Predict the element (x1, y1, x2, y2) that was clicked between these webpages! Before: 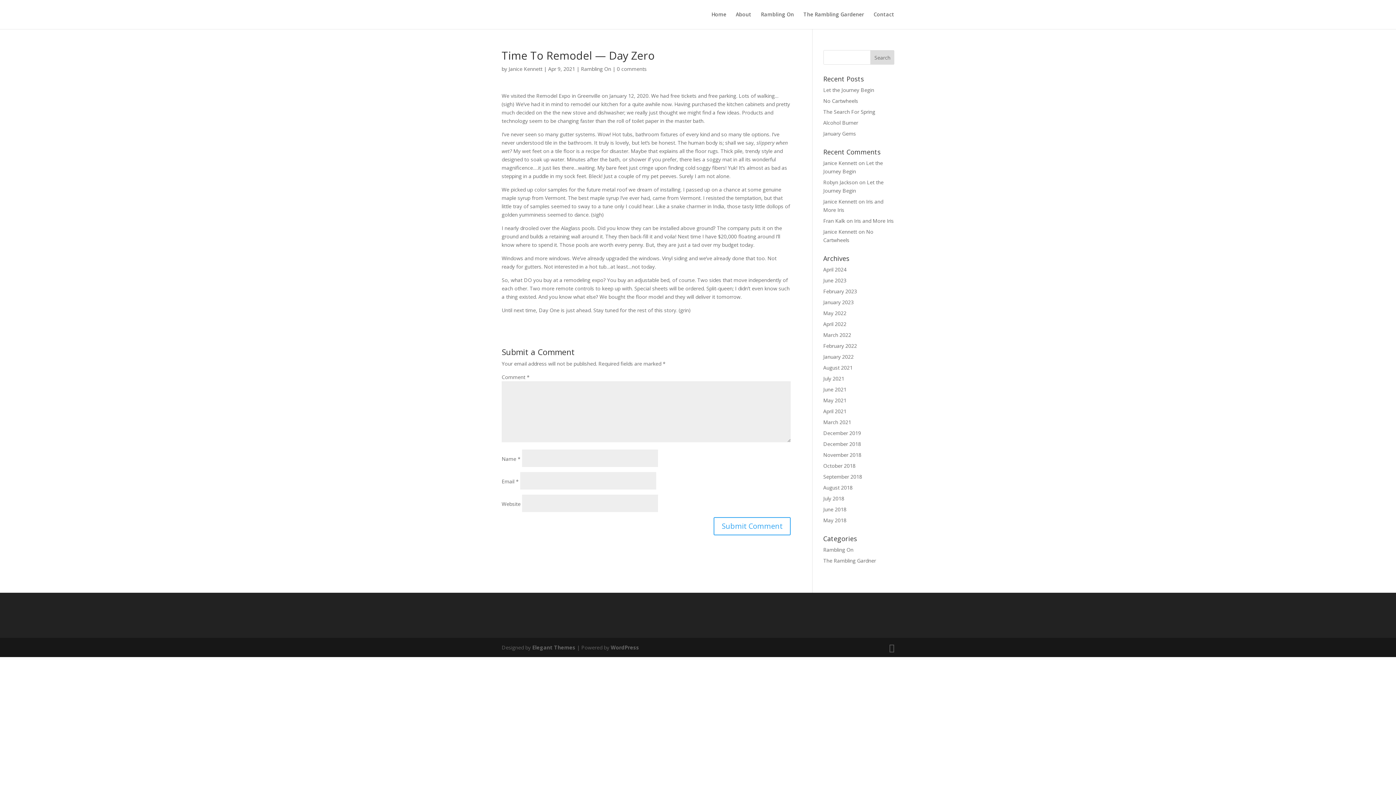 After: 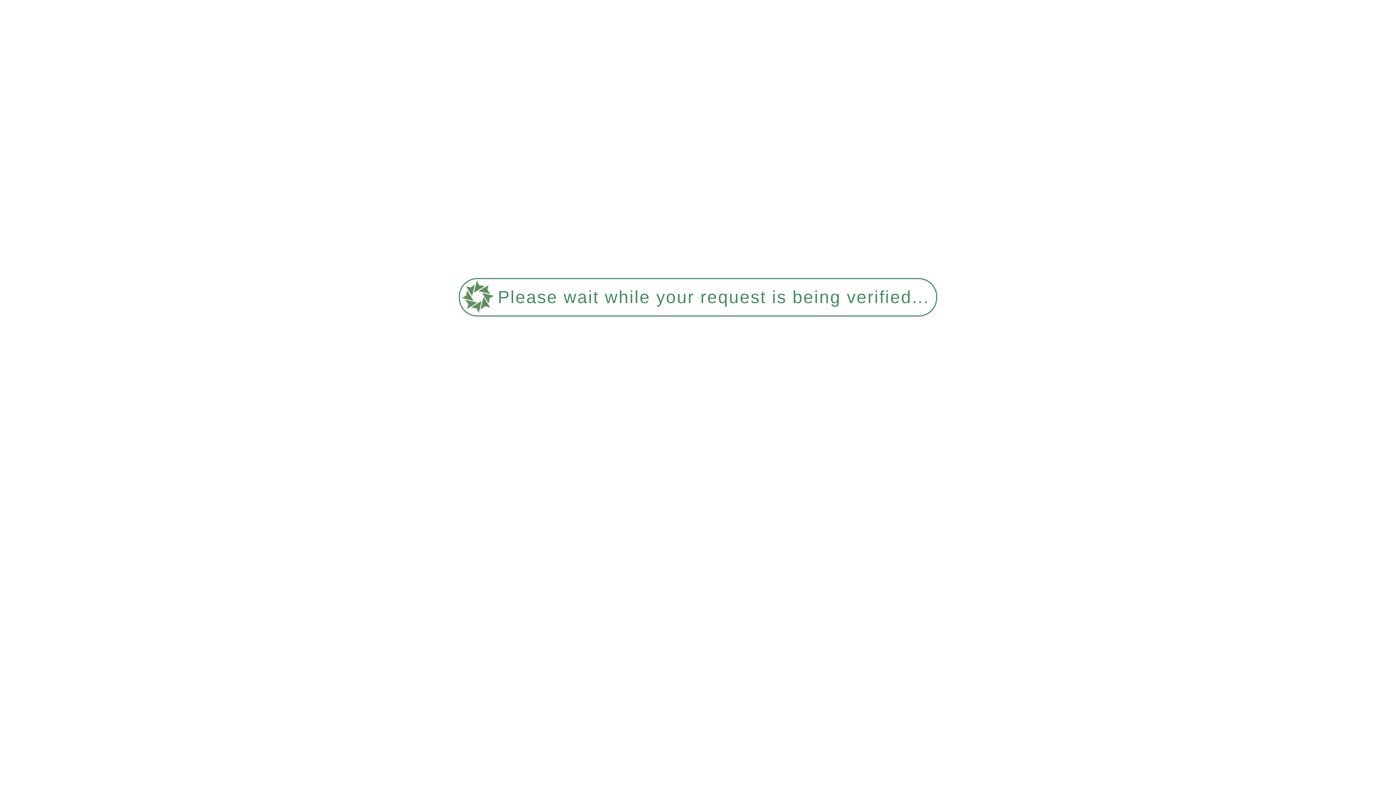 Action: label: January 2023 bbox: (823, 298, 854, 305)